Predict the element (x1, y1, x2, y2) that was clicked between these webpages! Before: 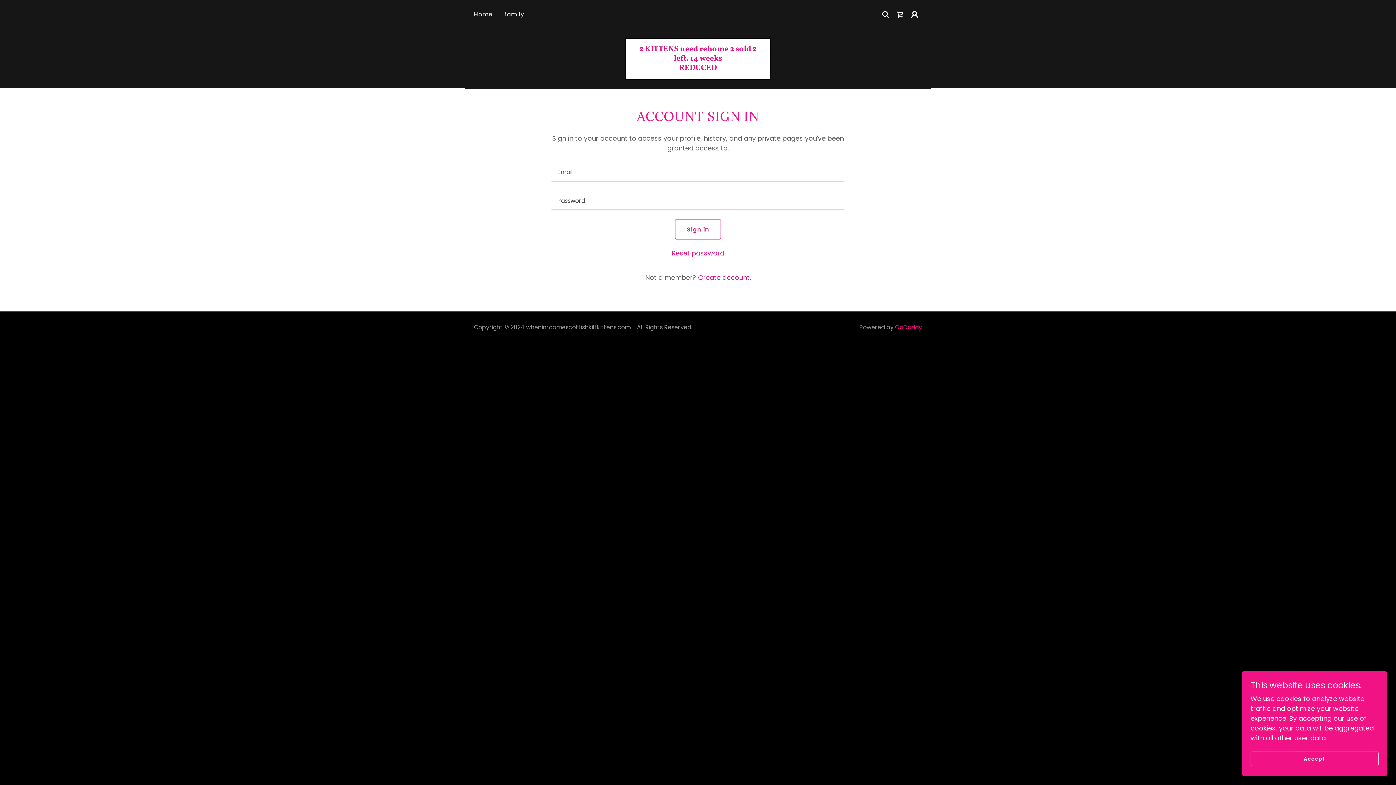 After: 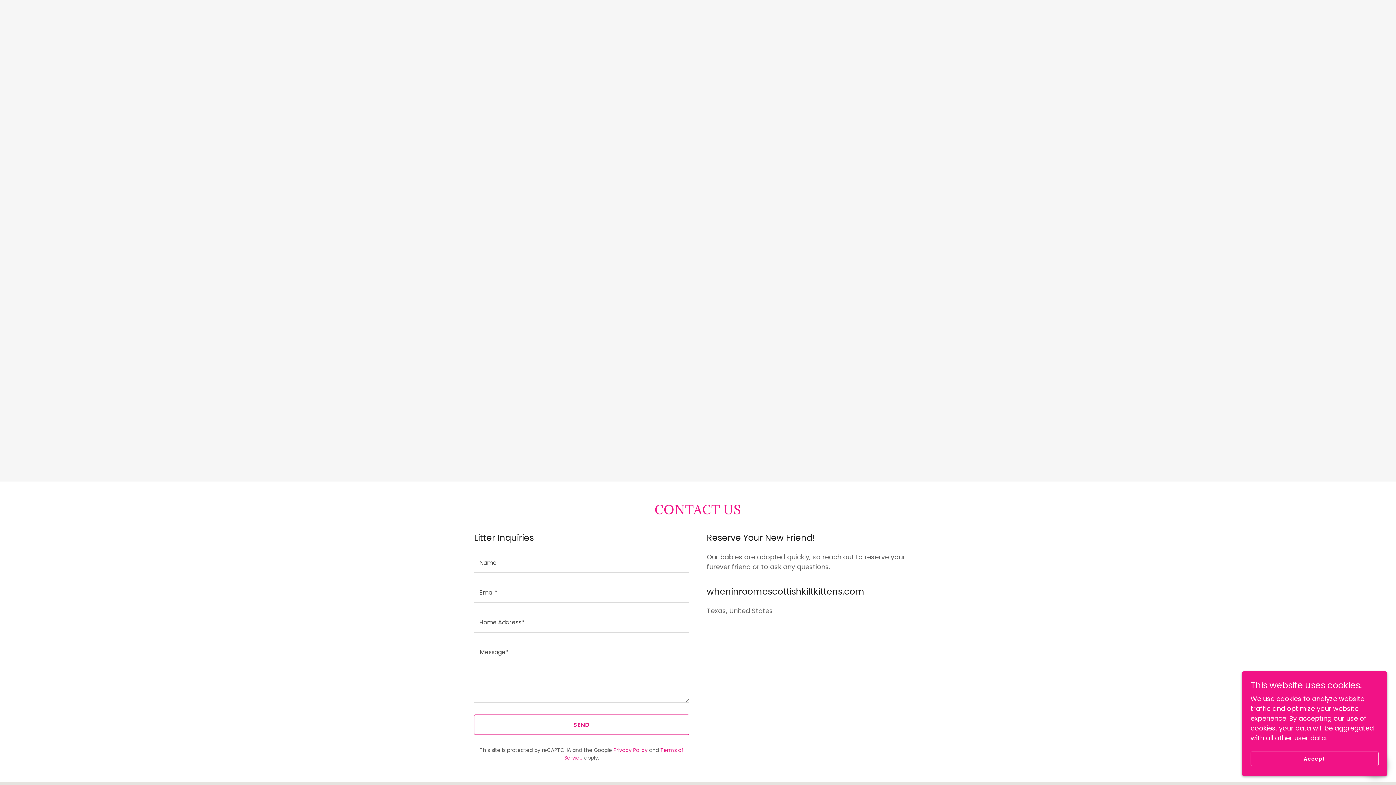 Action: label: Shopping Cart Icon bbox: (893, 7, 907, 21)